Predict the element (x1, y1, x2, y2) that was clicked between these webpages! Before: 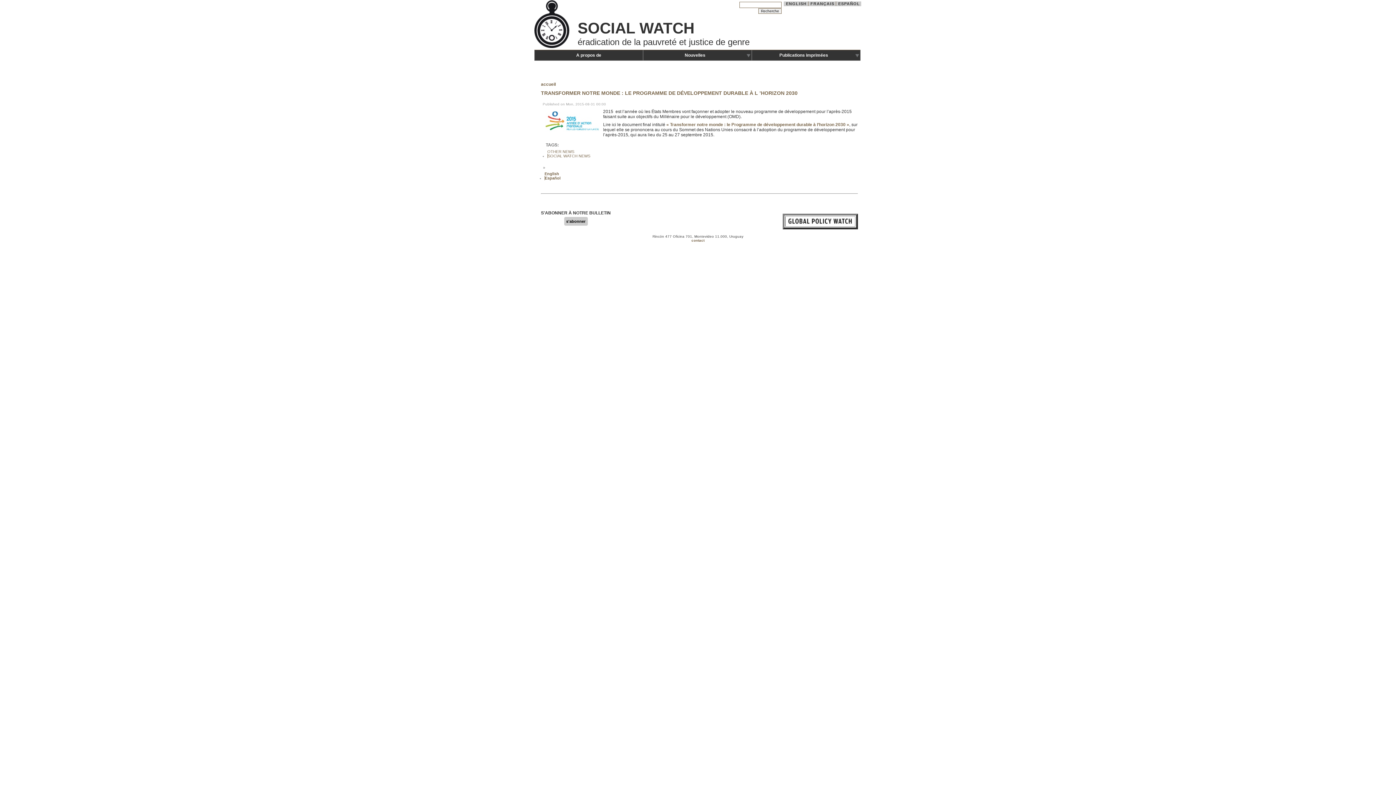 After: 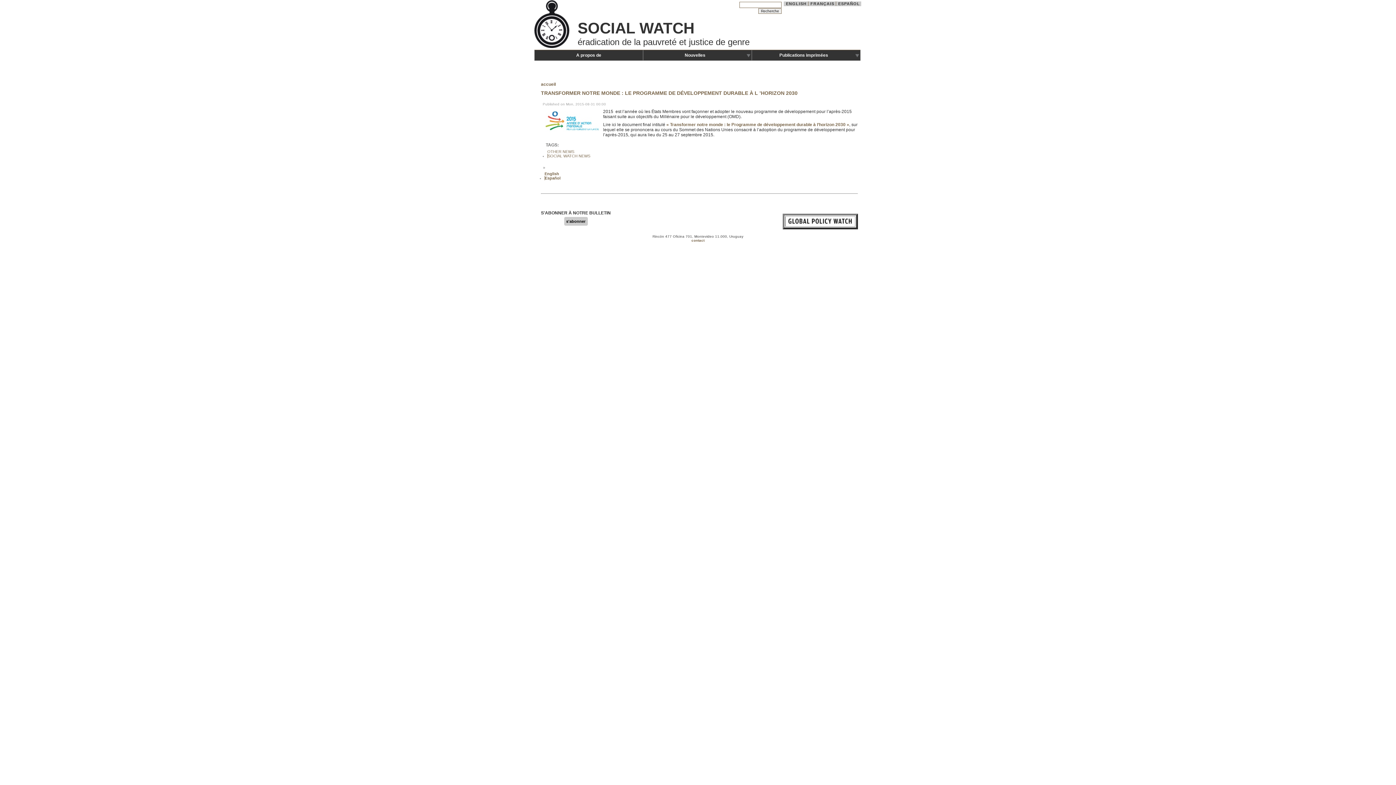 Action: label: s'abonner bbox: (564, 216, 587, 225)